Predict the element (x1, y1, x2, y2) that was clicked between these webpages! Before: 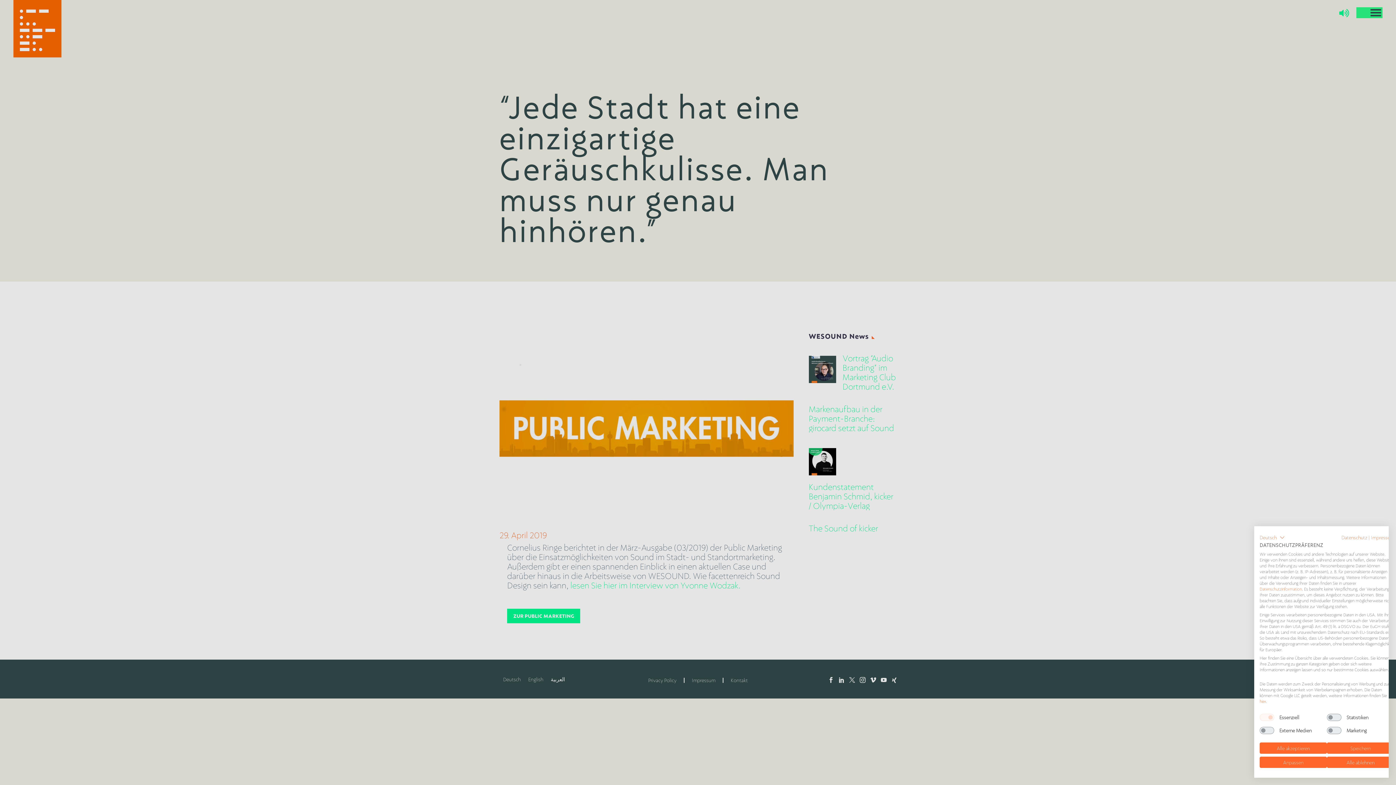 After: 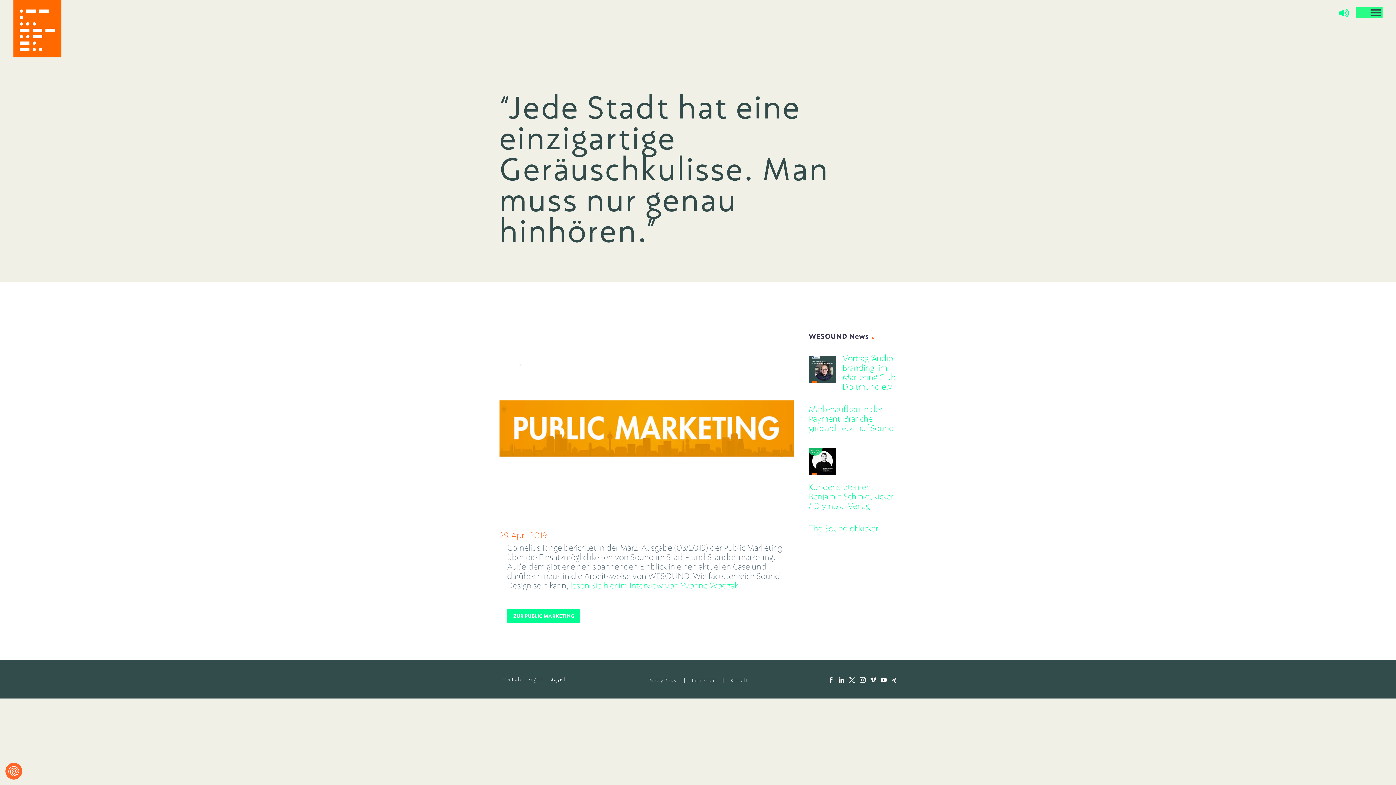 Action: label: Akzeptieren Sie alle cookies bbox: (1260, 742, 1327, 754)